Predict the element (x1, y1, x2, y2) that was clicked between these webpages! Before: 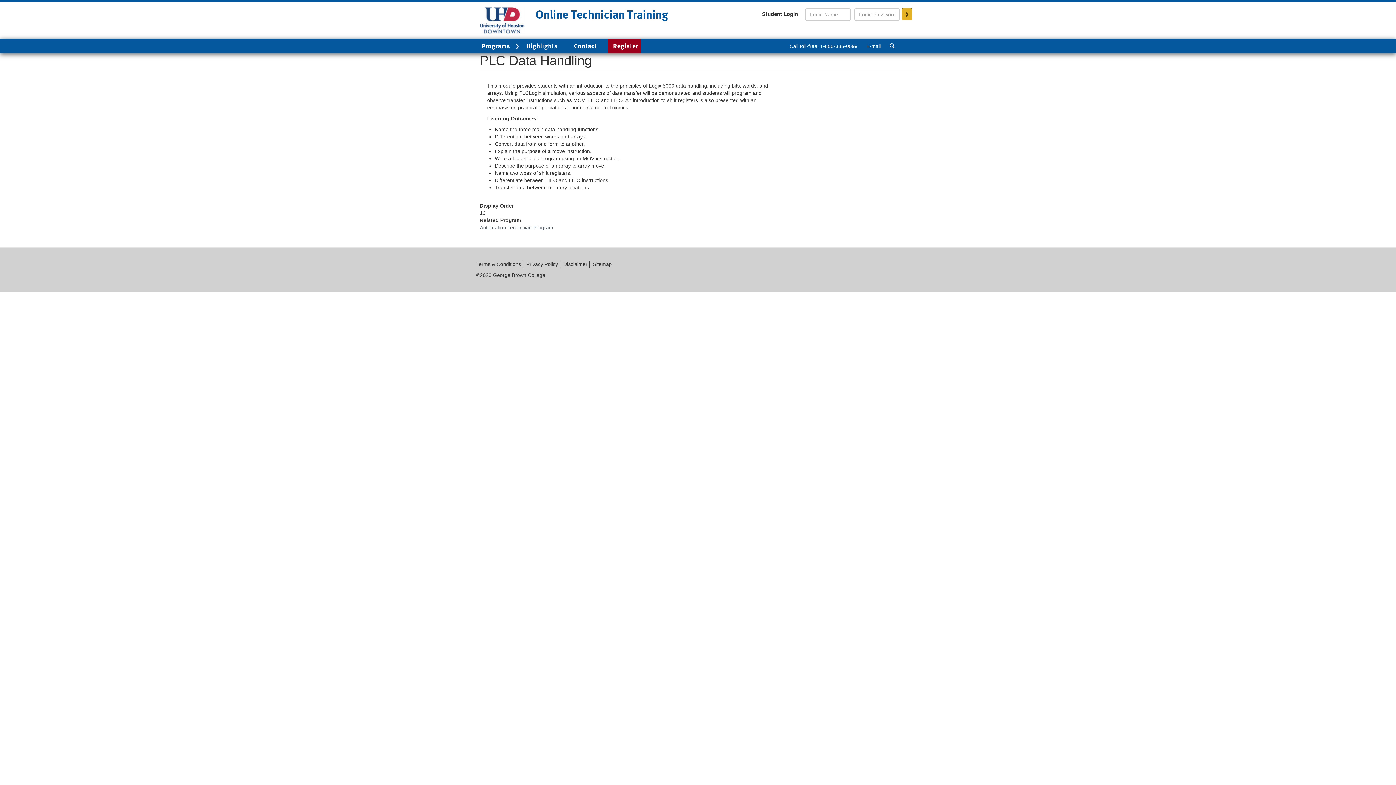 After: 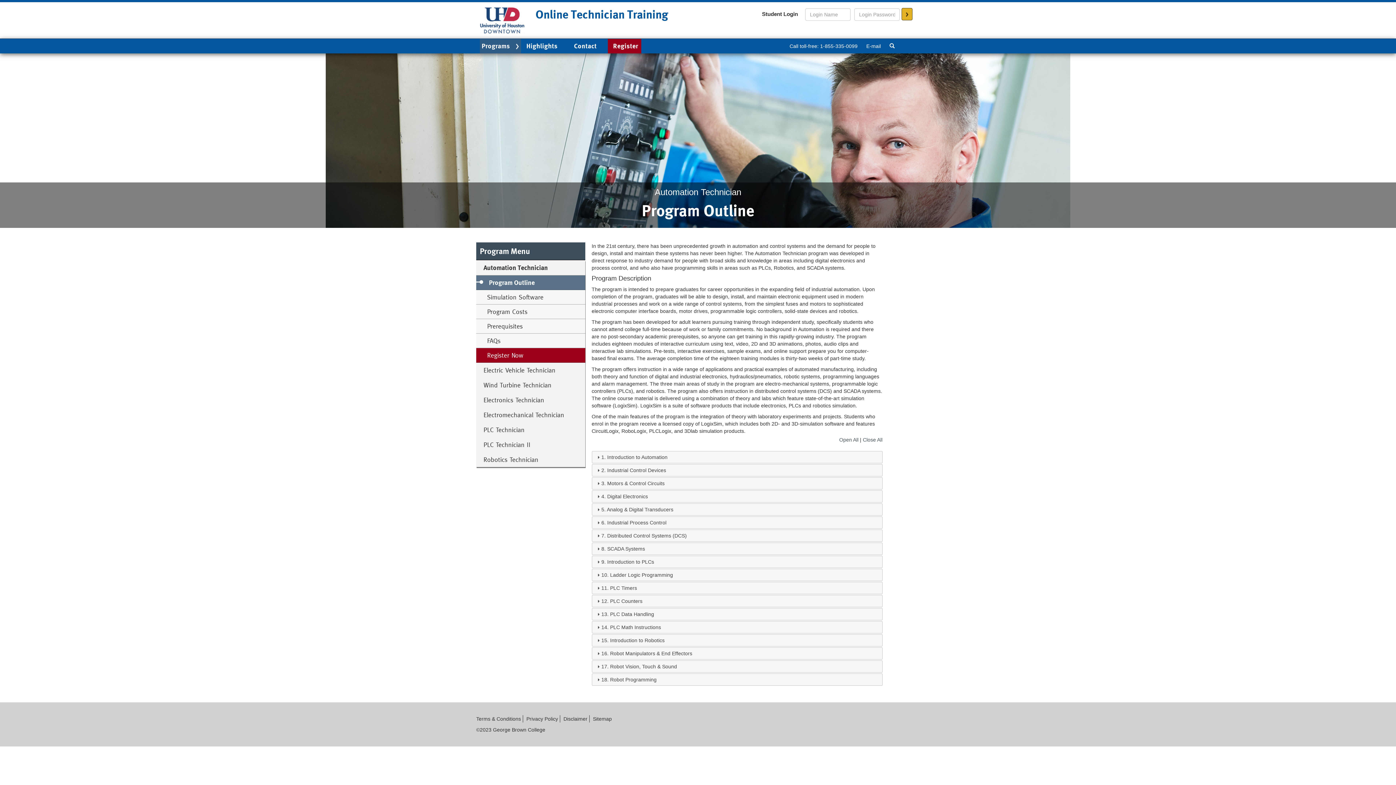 Action: bbox: (480, 224, 553, 230) label: Automation Technician Program